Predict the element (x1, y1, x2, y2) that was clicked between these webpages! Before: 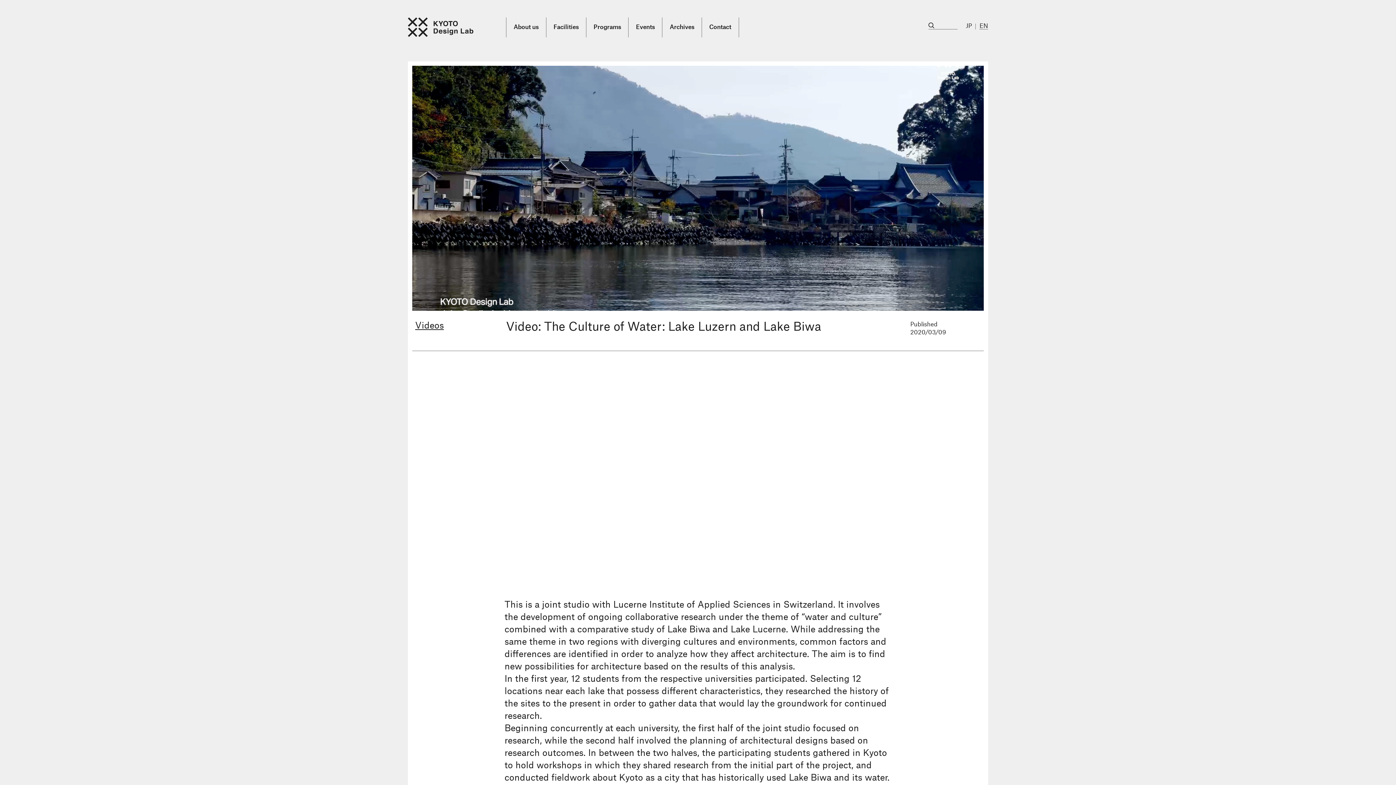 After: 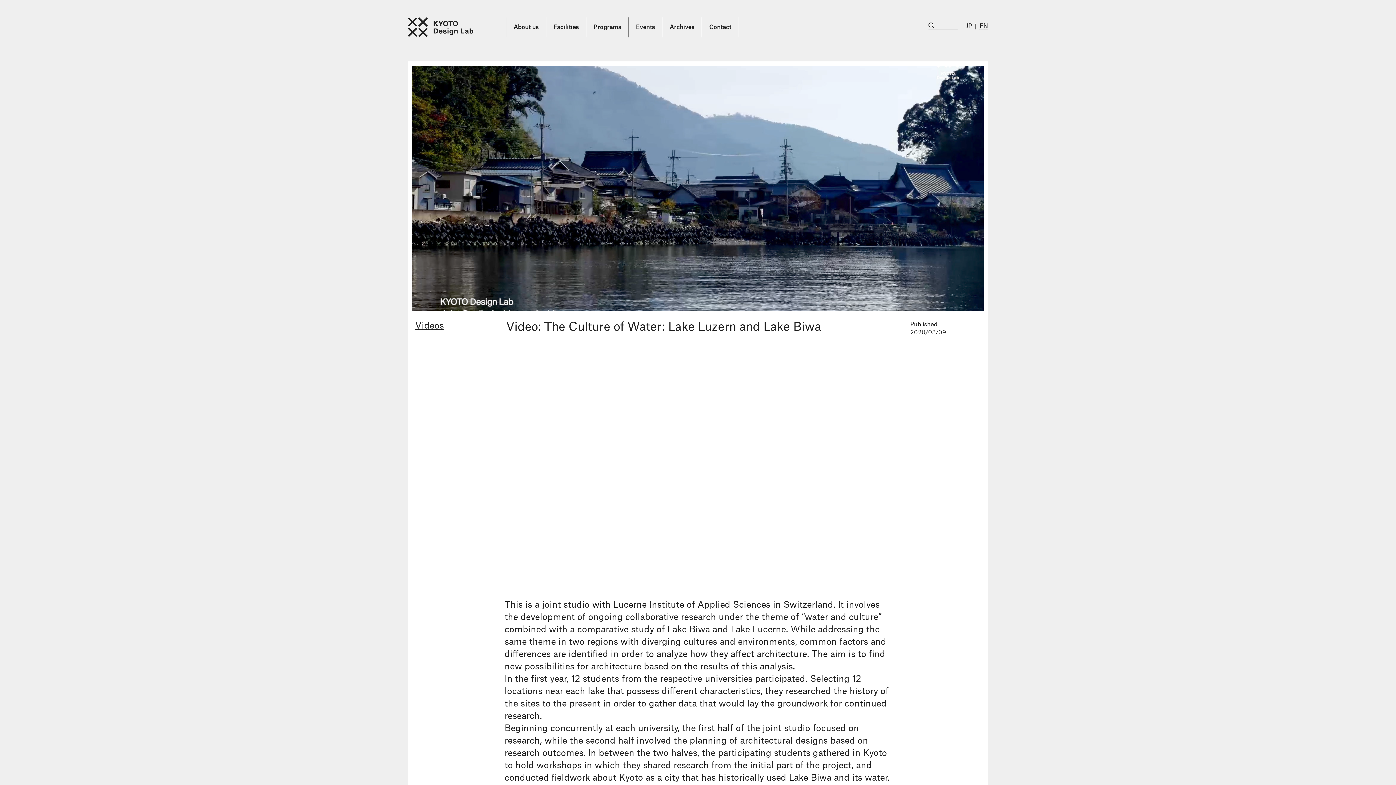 Action: label: EN bbox: (979, 23, 988, 29)